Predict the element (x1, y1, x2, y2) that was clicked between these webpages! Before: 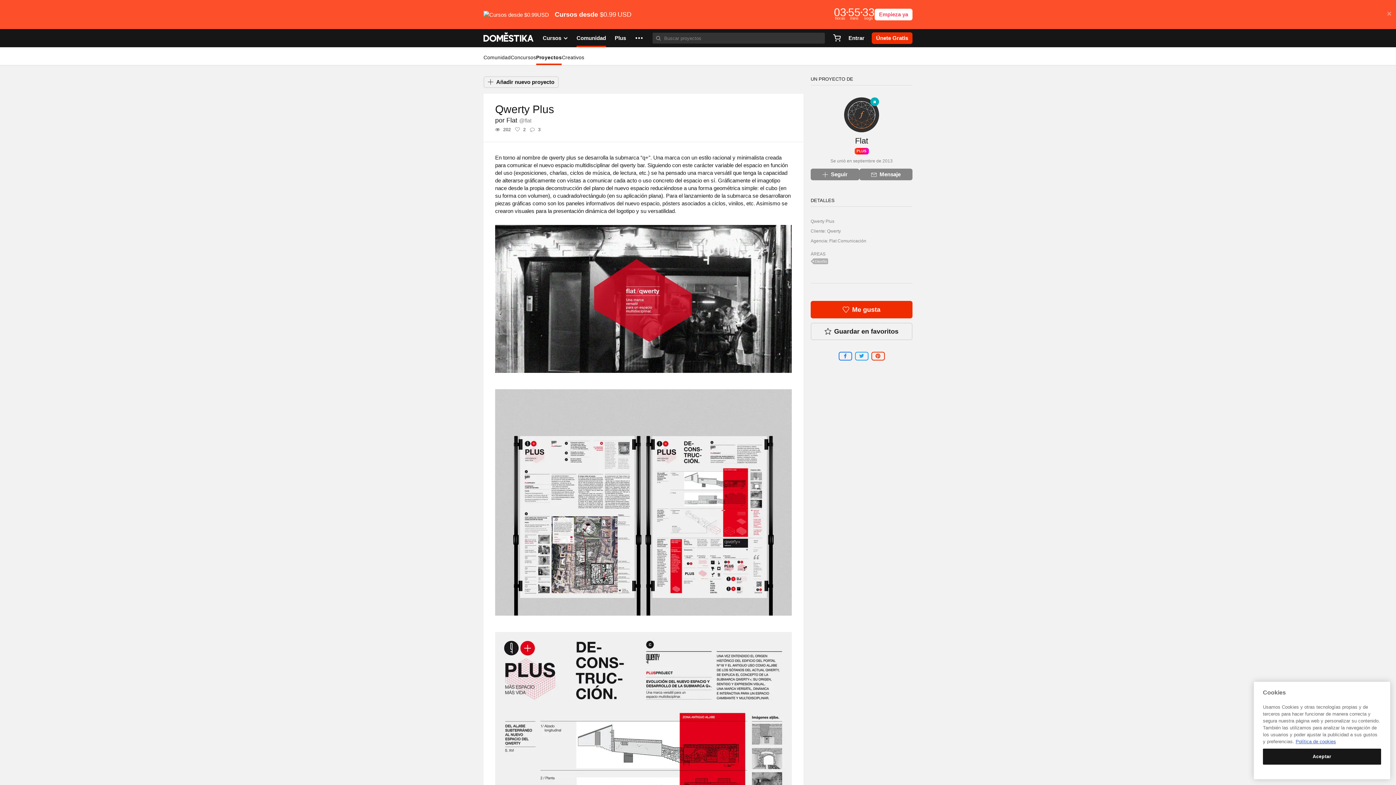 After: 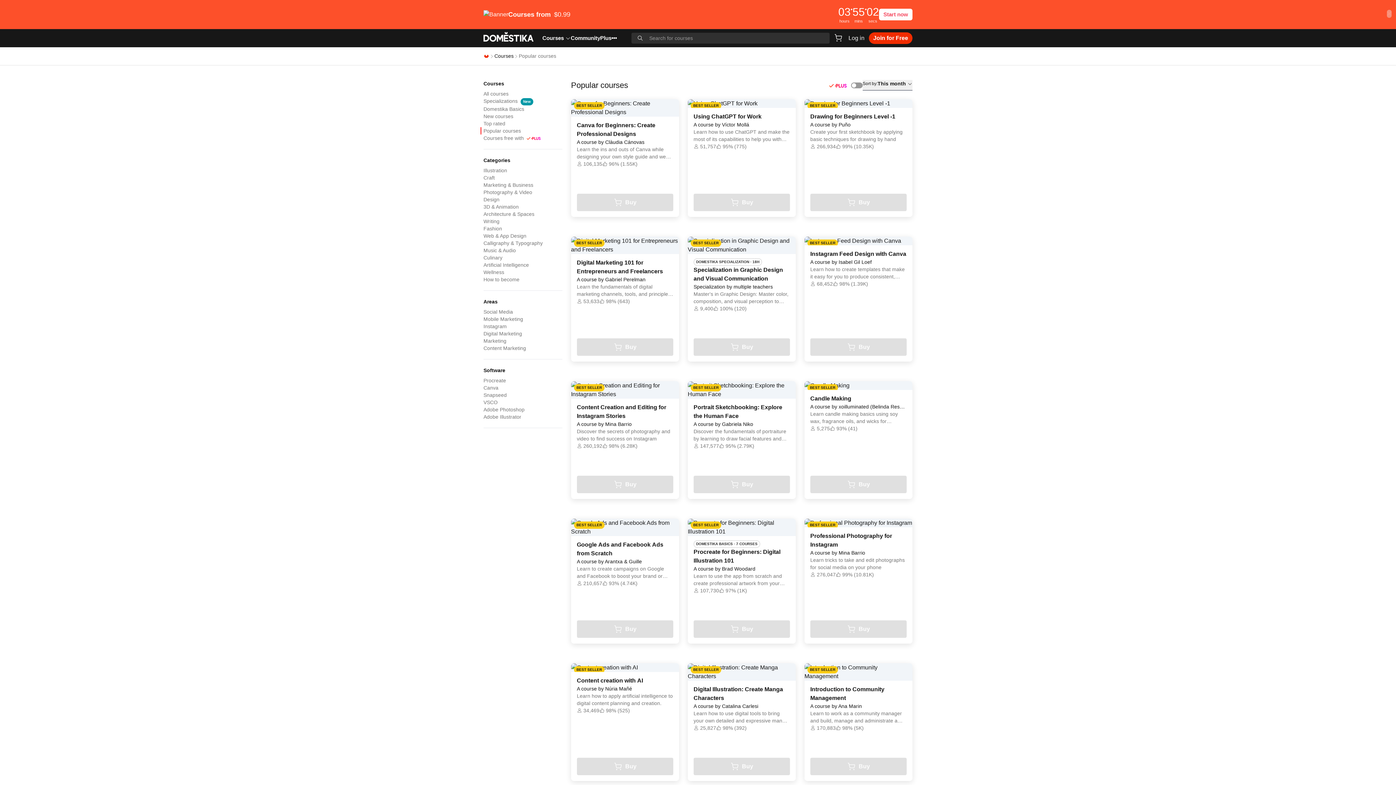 Action: bbox: (0, 0, 1396, 29) label: Empieza ya
03
horas
•
55
mins
•
45
segs
Cursos desde $0.99USD